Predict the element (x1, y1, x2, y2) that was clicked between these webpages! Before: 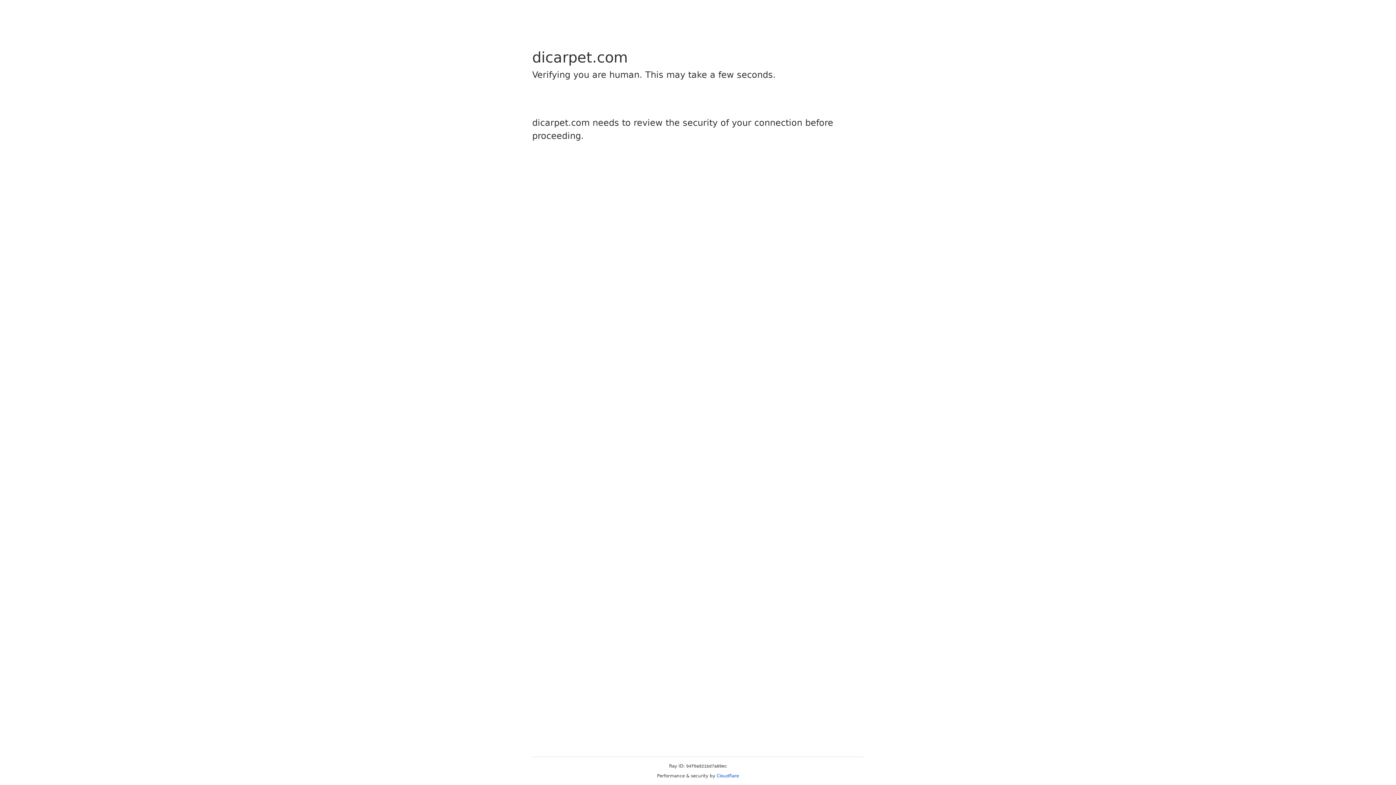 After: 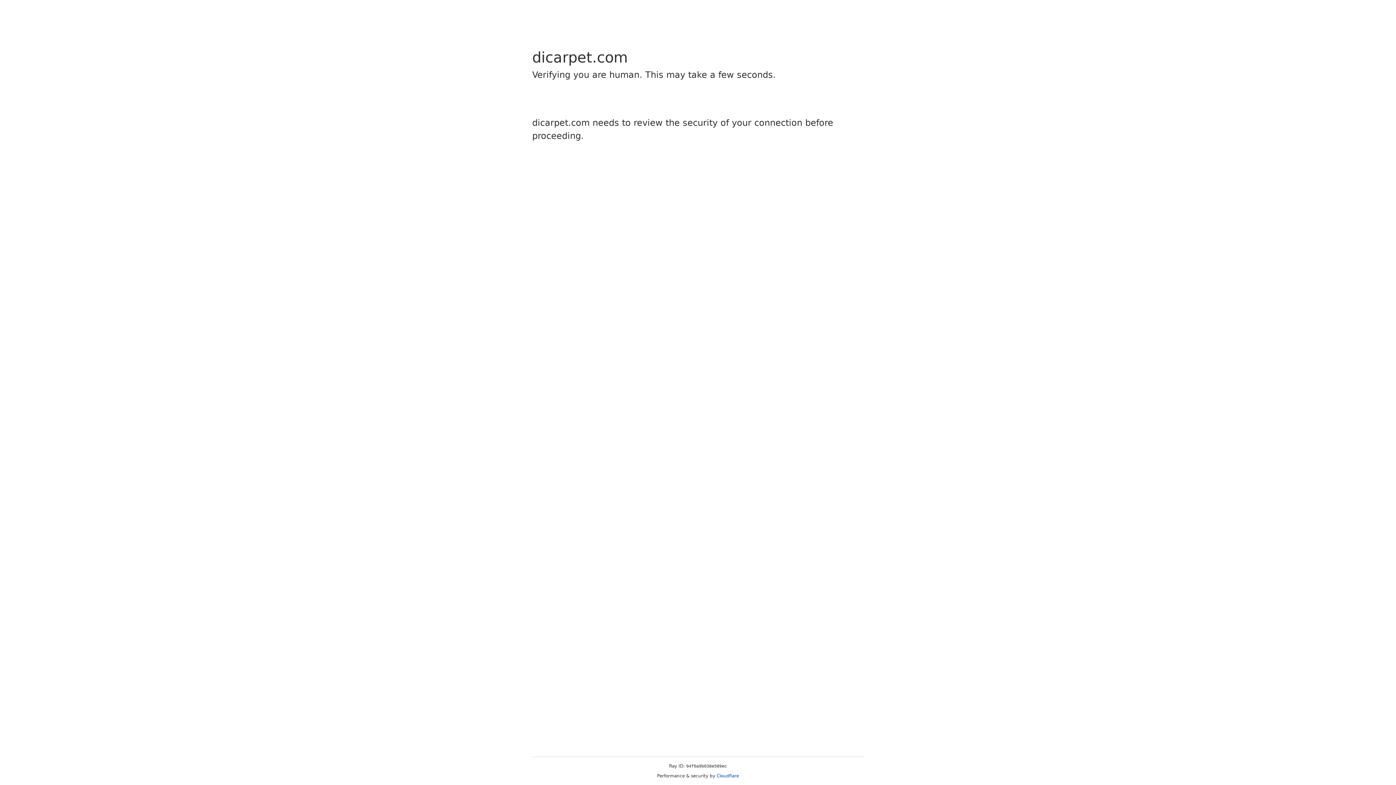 Action: bbox: (716, 773, 739, 778) label: Cloudflare